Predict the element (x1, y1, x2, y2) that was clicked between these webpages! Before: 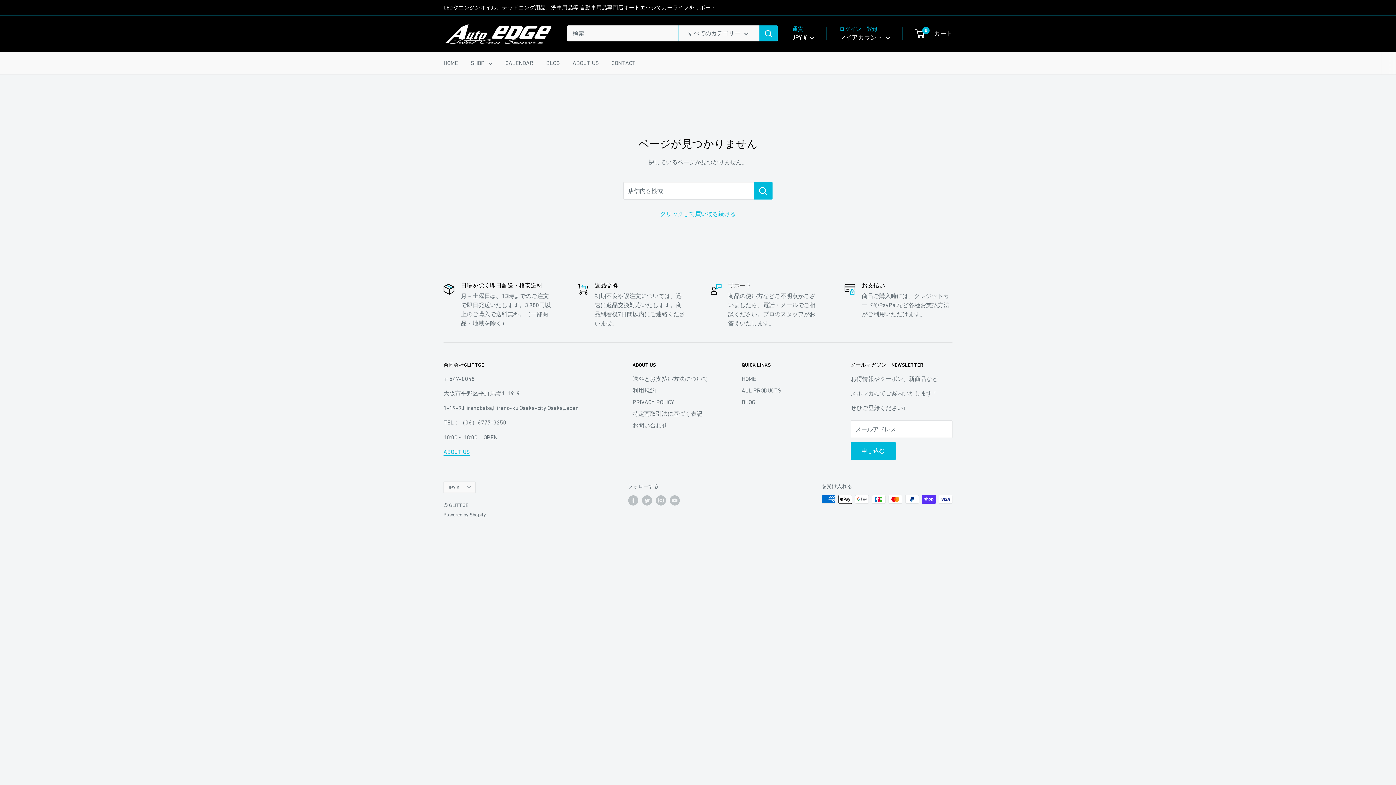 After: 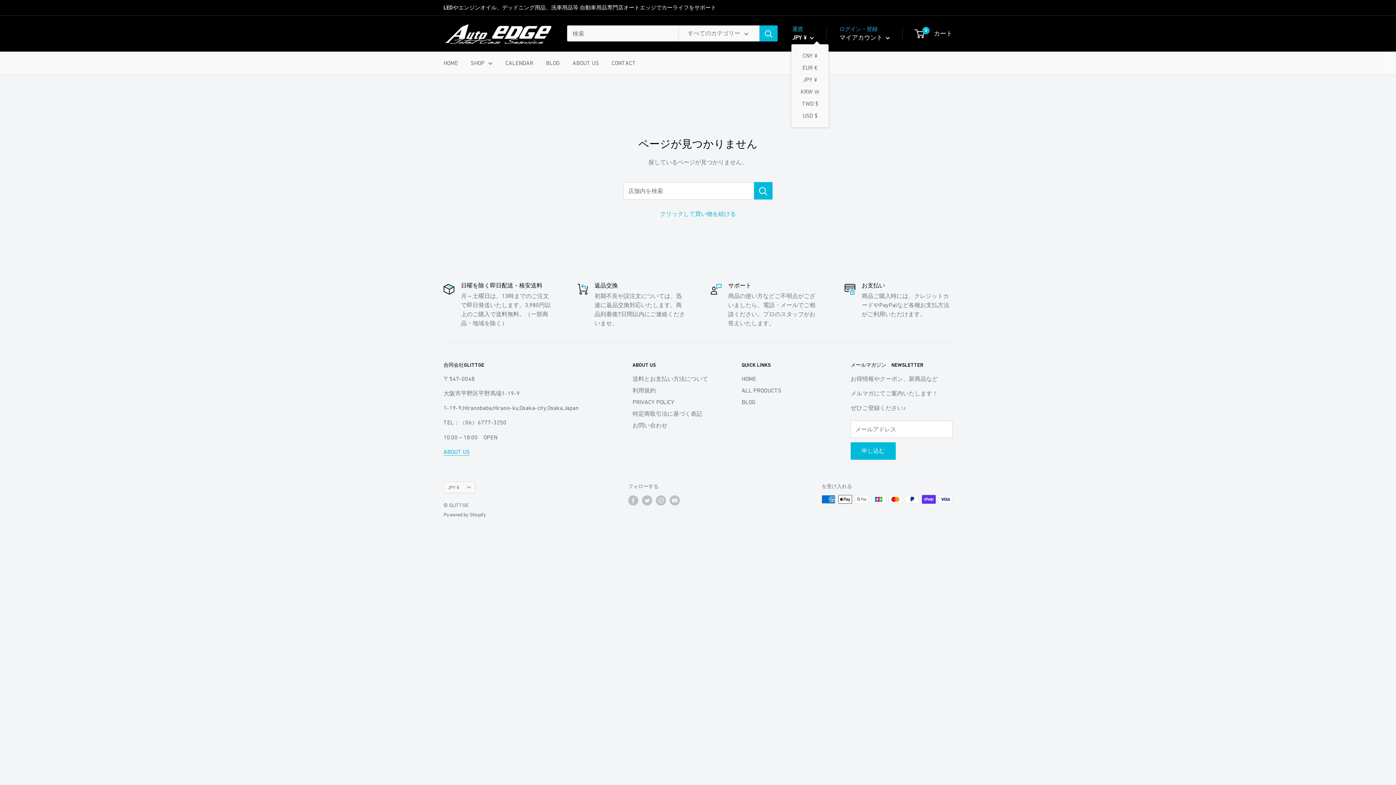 Action: bbox: (792, 31, 814, 43) label: JPY ¥ 